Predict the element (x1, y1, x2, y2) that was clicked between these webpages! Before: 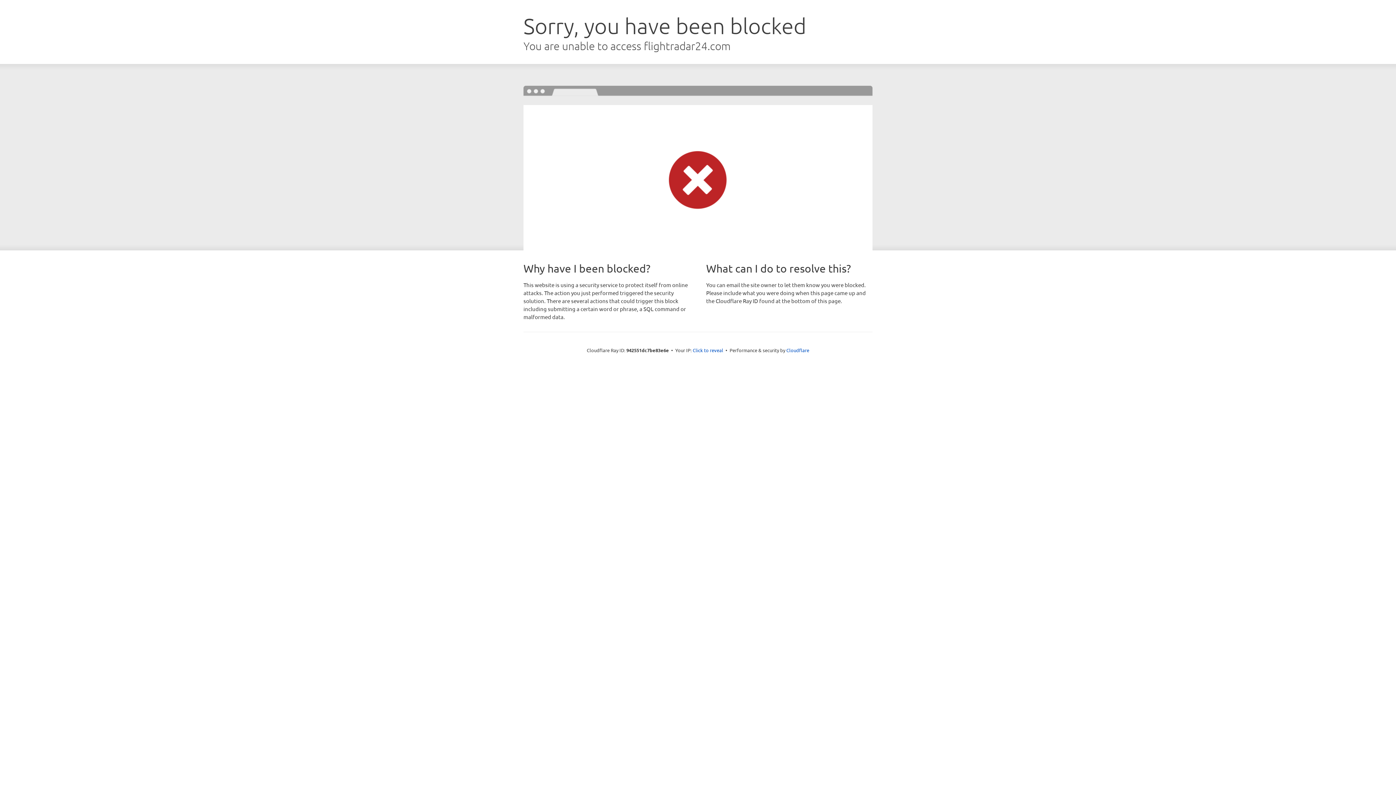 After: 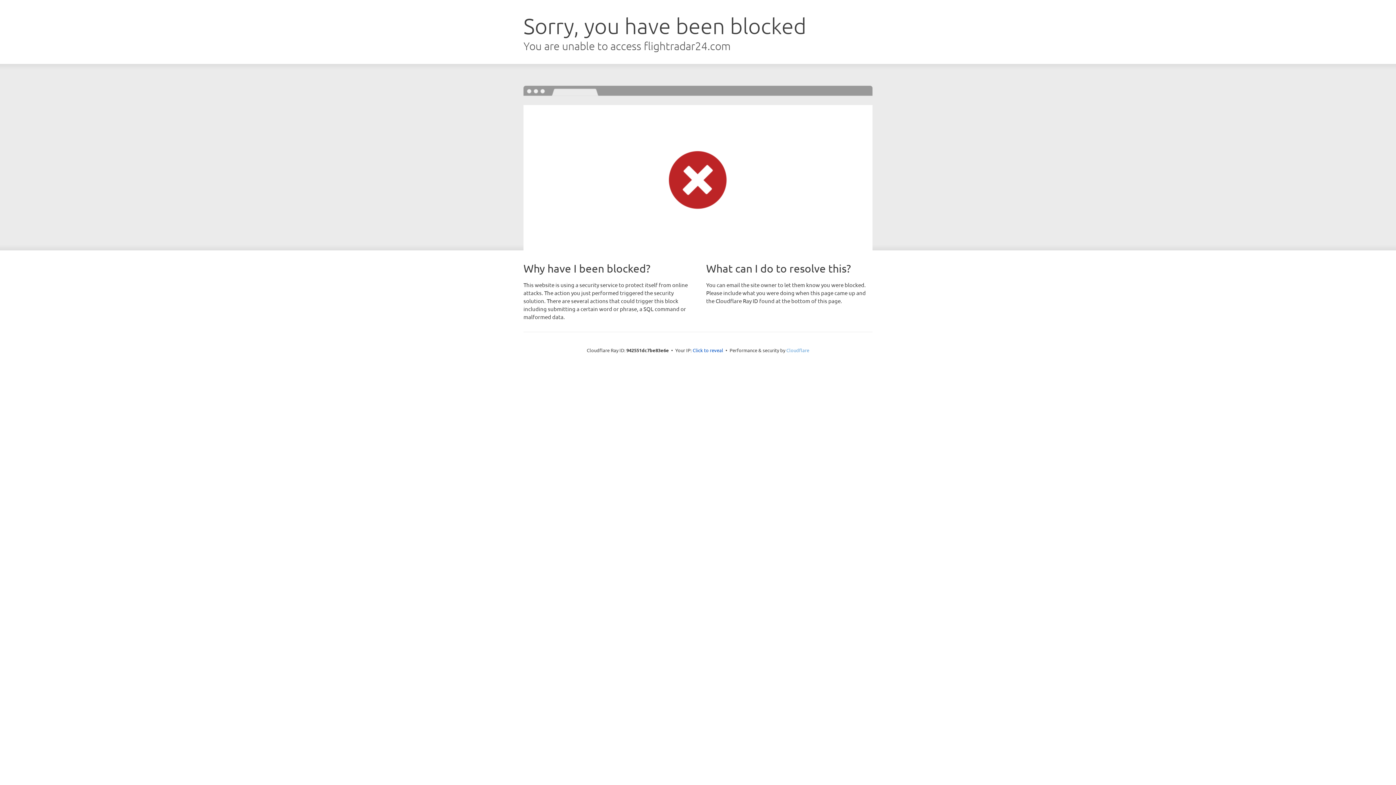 Action: label: Cloudflare bbox: (786, 347, 809, 353)